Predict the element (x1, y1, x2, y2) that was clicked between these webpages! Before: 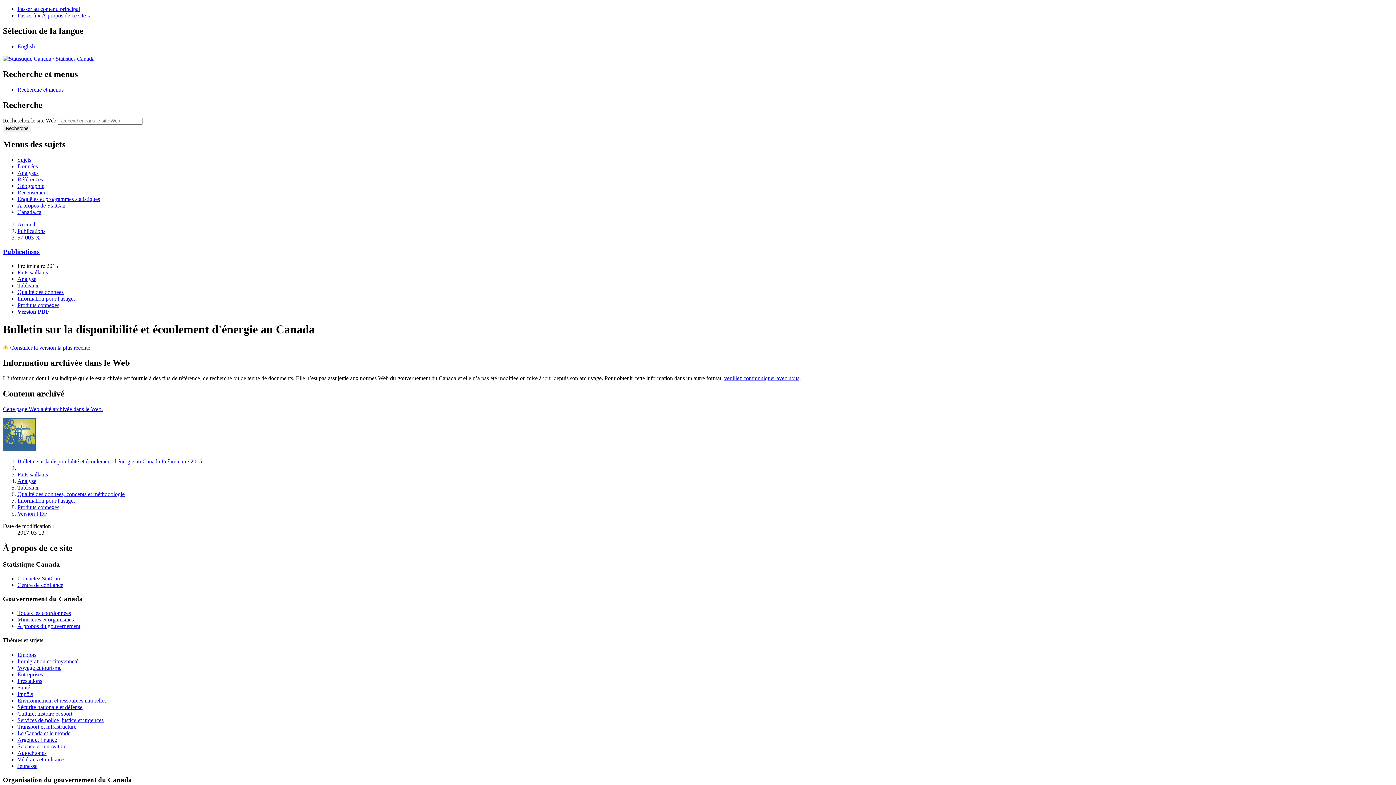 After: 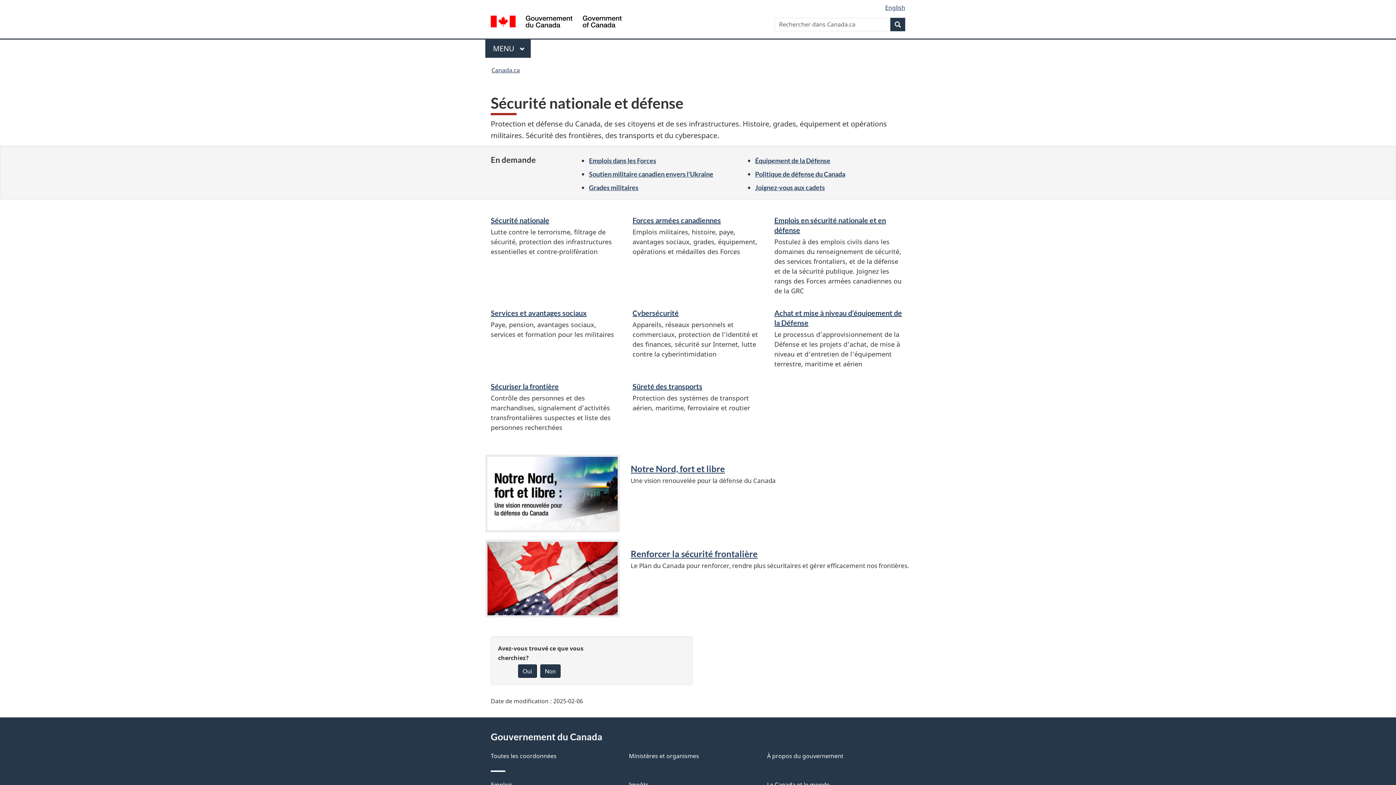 Action: bbox: (17, 704, 82, 710) label: Sécurité nationale et défense